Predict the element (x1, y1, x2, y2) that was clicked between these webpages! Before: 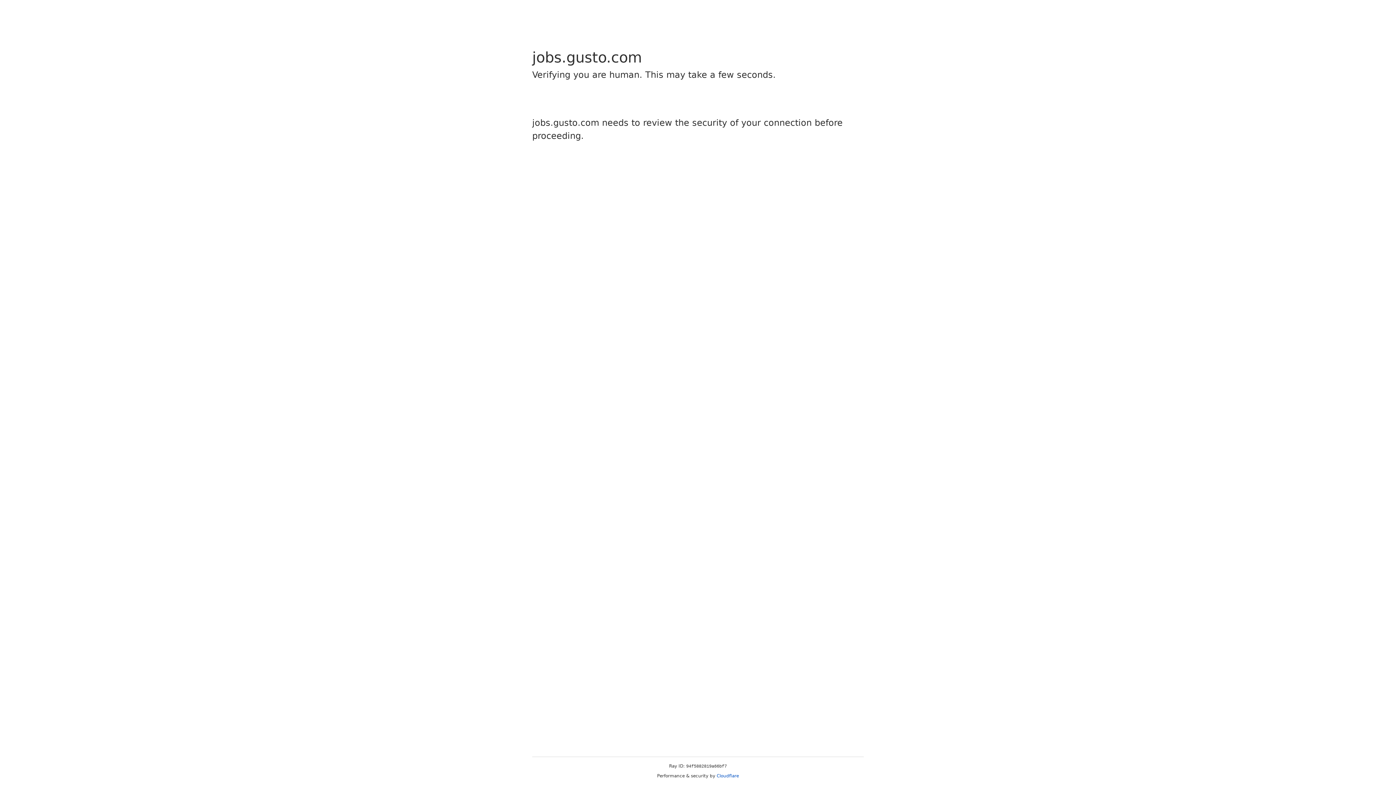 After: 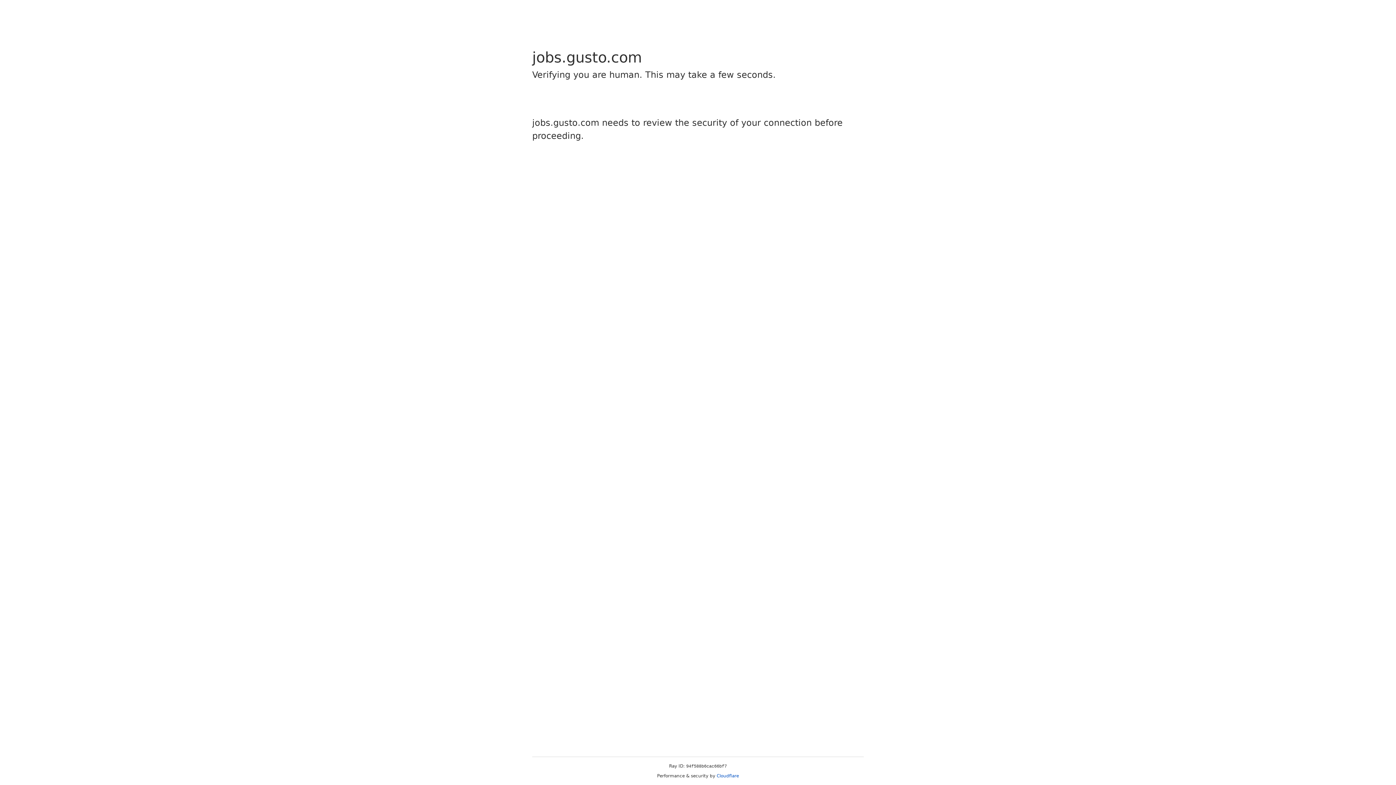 Action: label: Cloudflare bbox: (716, 773, 739, 778)